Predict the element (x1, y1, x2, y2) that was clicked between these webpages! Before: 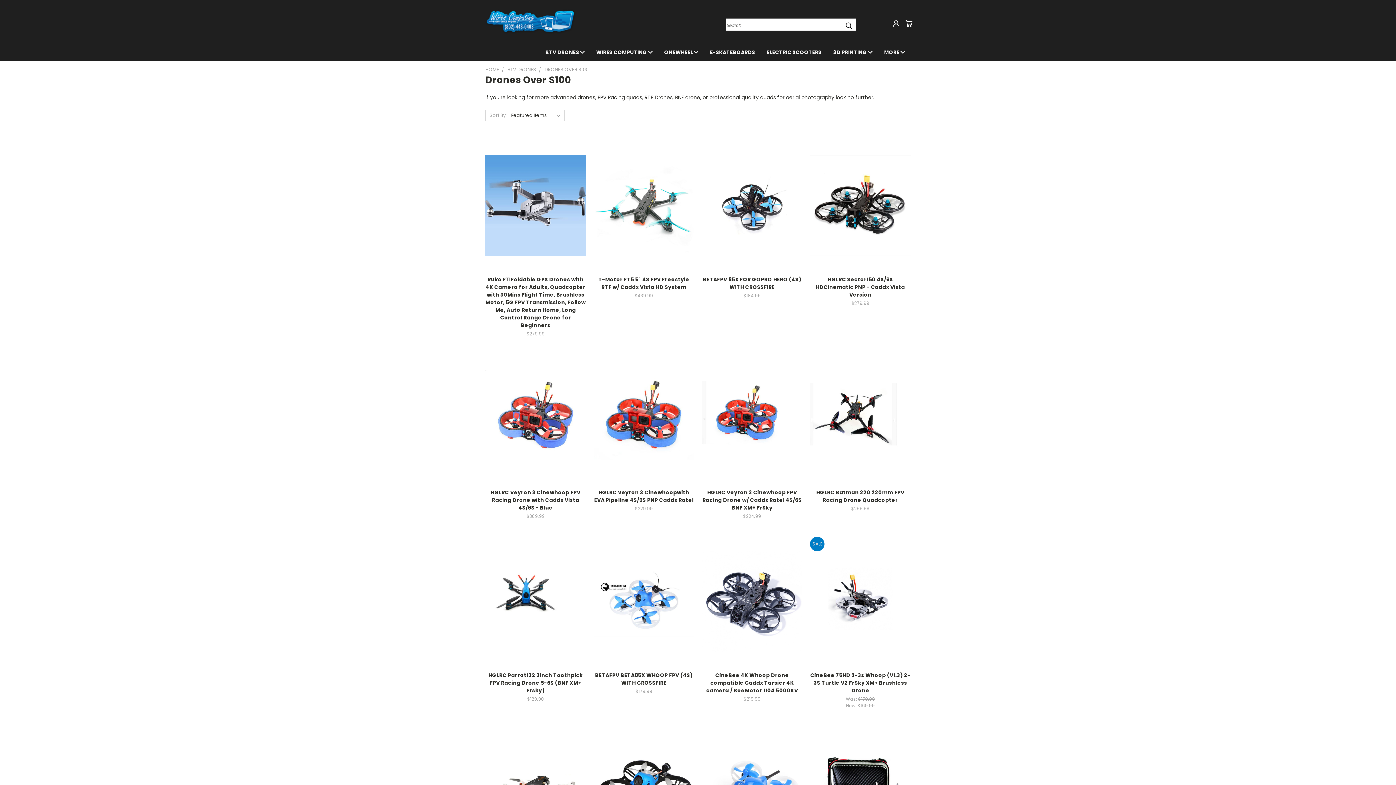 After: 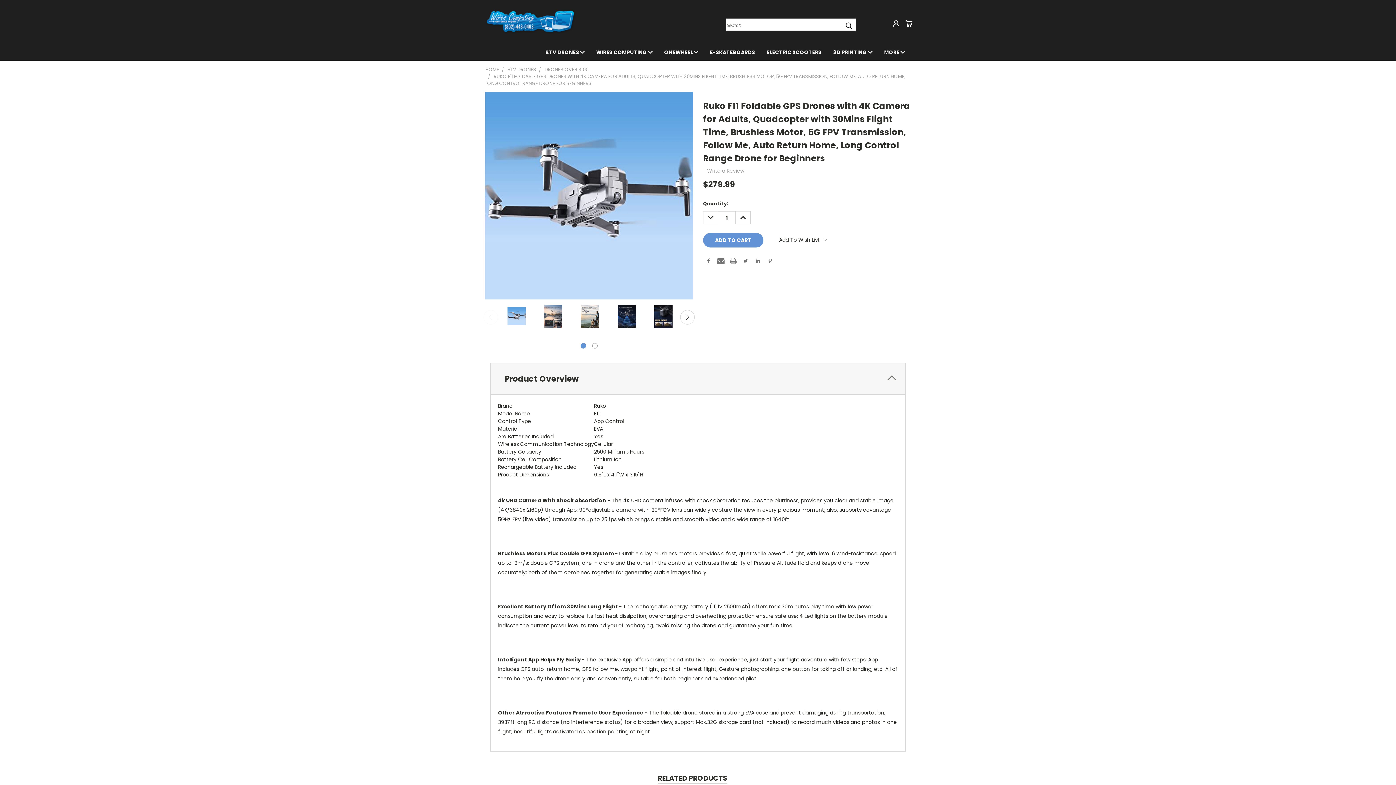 Action: bbox: (485, 275, 585, 328) label: Ruko F11 Foldable GPS Drones with 4K Camera for Adults, Quadcopter with 30Mins Flight Time, Brushless Motor, 5G FPV Transmission, Follow Me, Auto Return Home, Long Control Range Drone for Beginners